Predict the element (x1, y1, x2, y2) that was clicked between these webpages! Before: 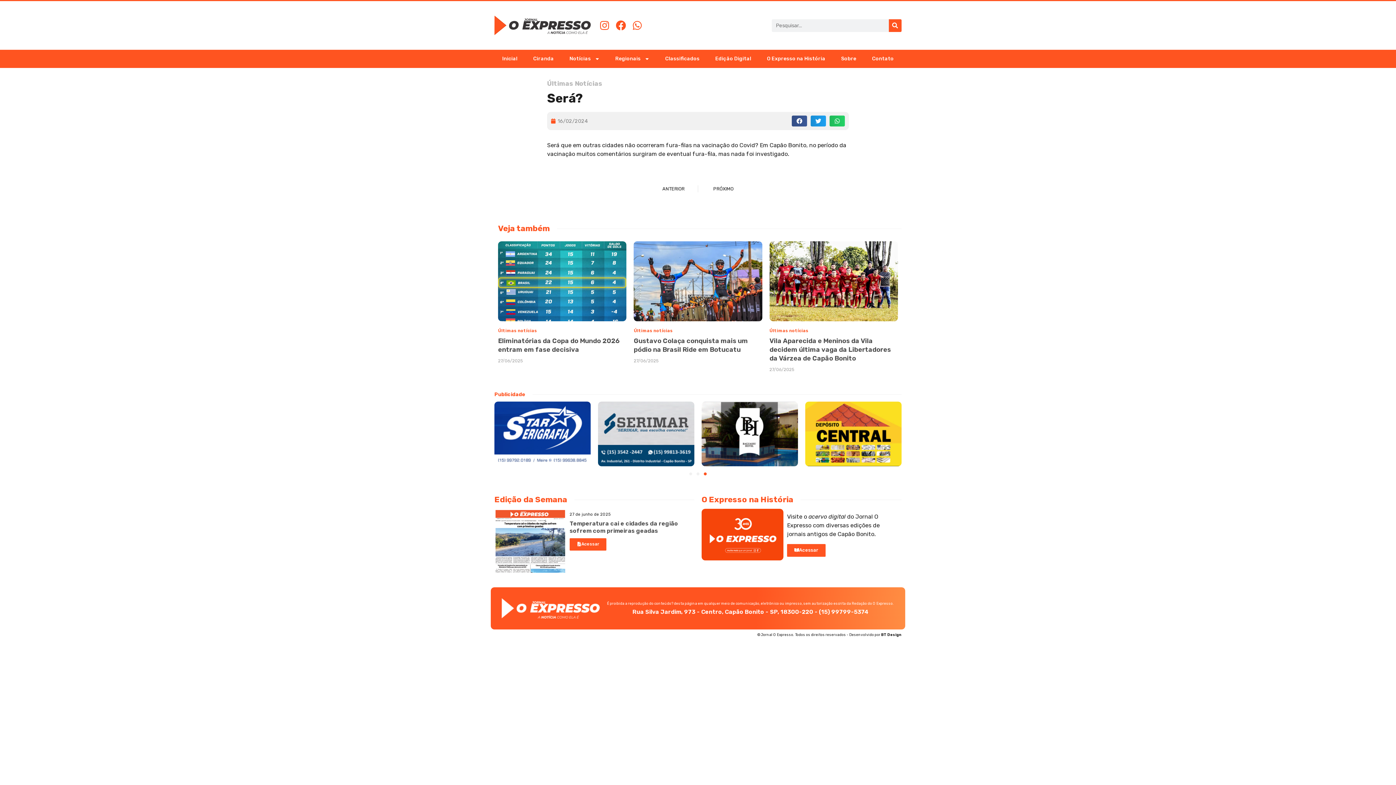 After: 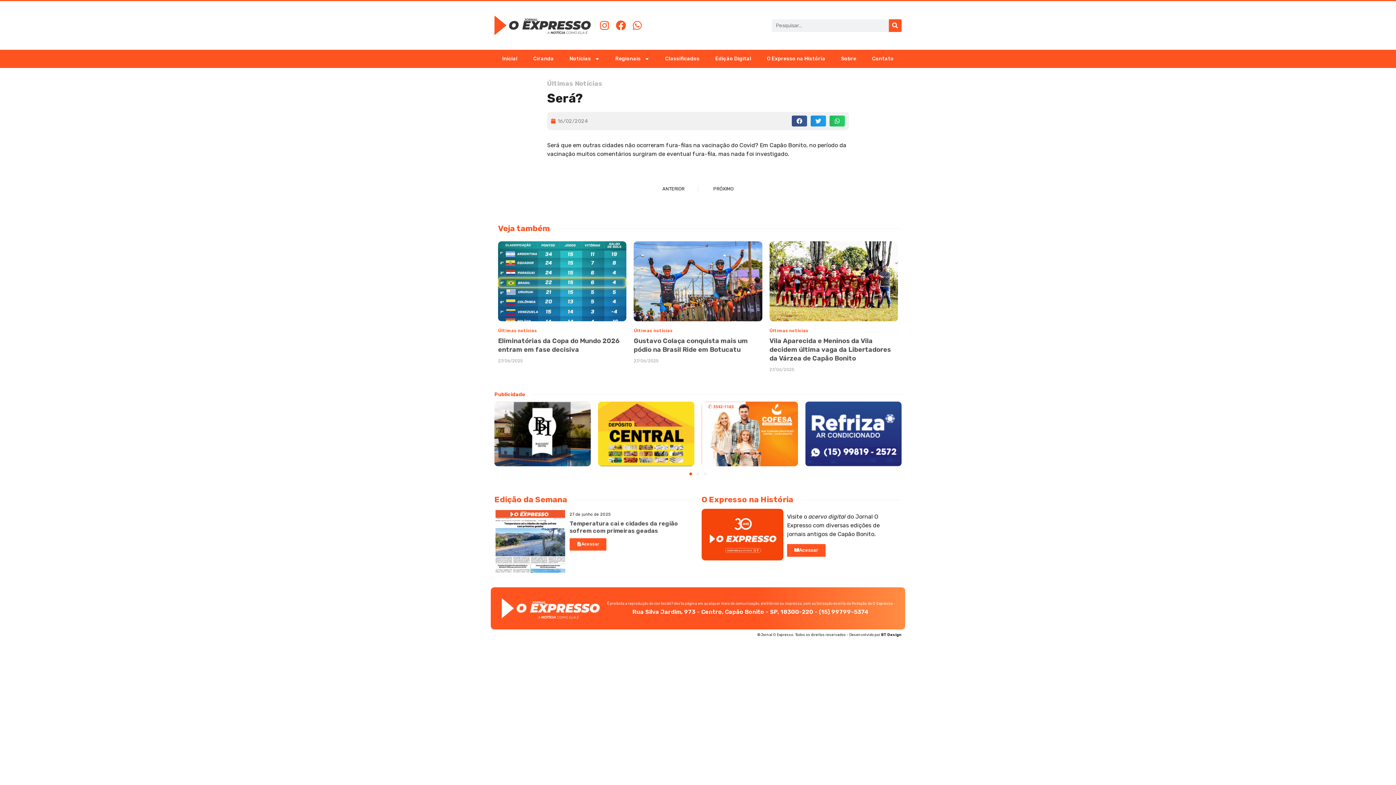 Action: label: Ir para o slide 1 bbox: (689, 472, 692, 475)